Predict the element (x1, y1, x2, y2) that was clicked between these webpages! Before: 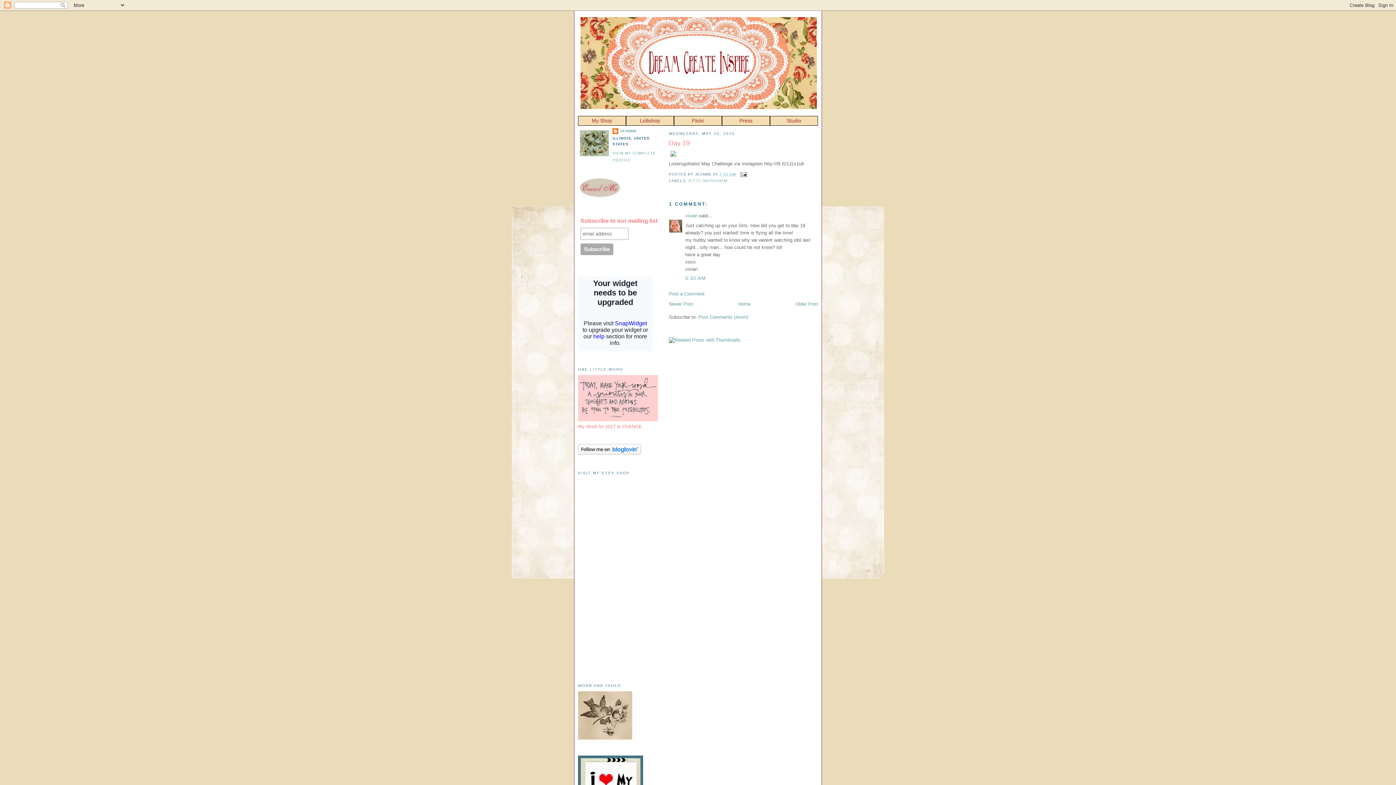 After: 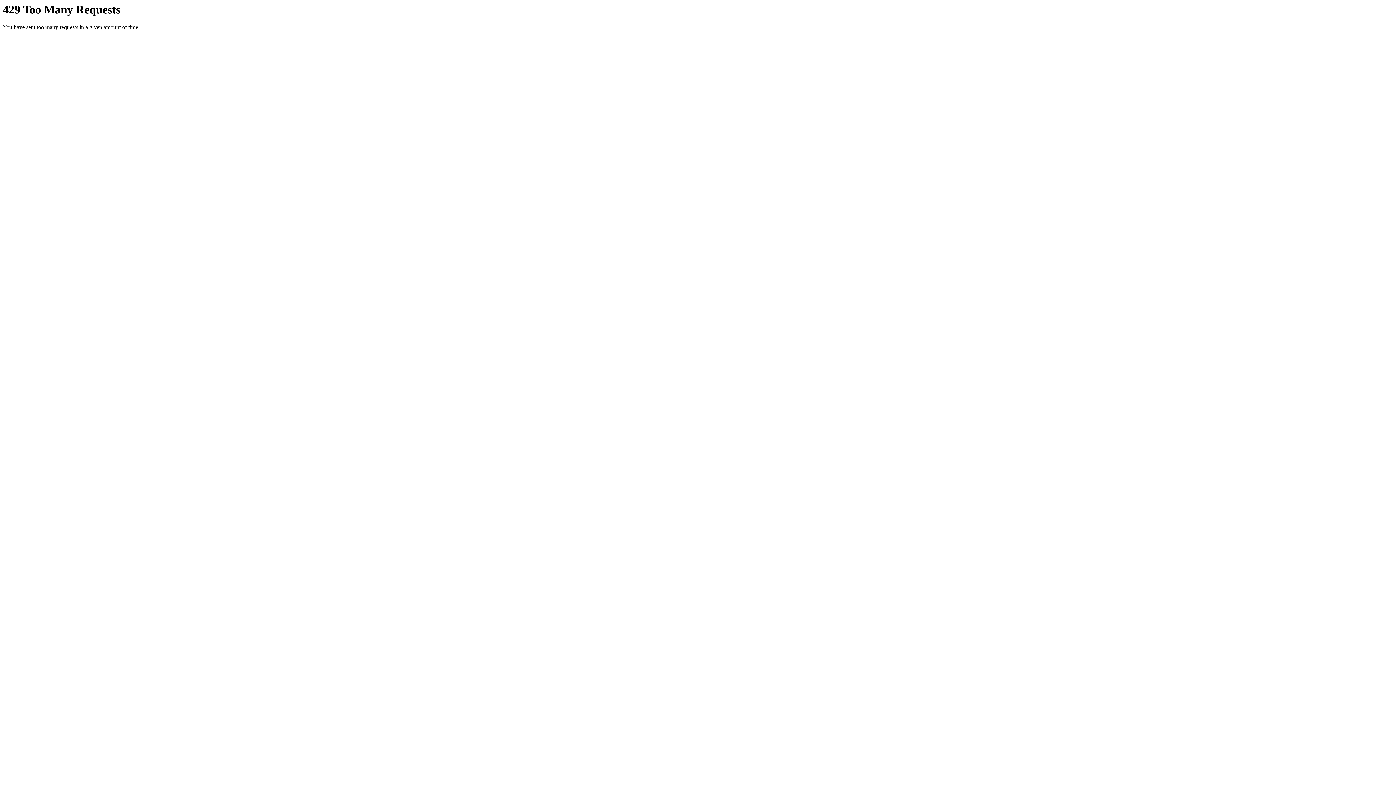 Action: label: Studio bbox: (770, 116, 818, 125)